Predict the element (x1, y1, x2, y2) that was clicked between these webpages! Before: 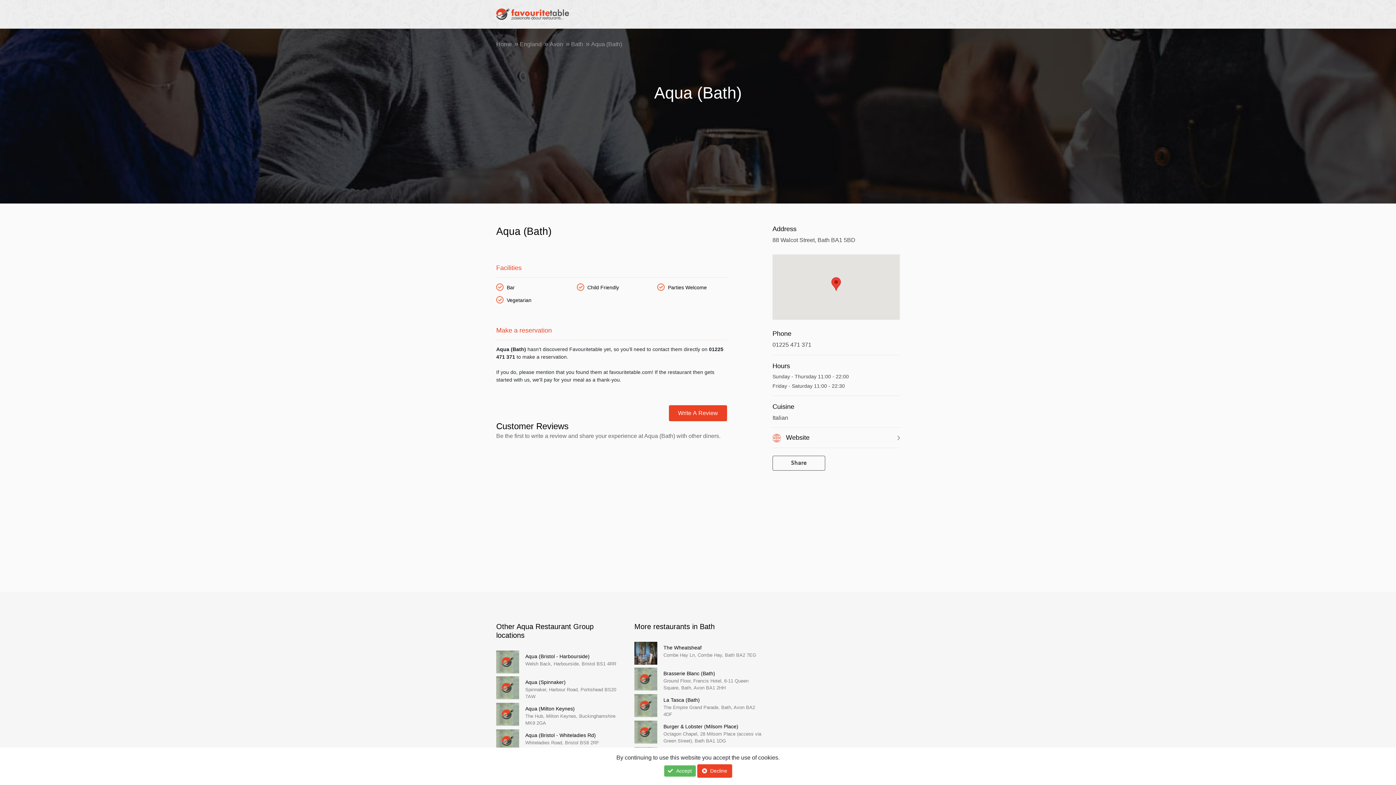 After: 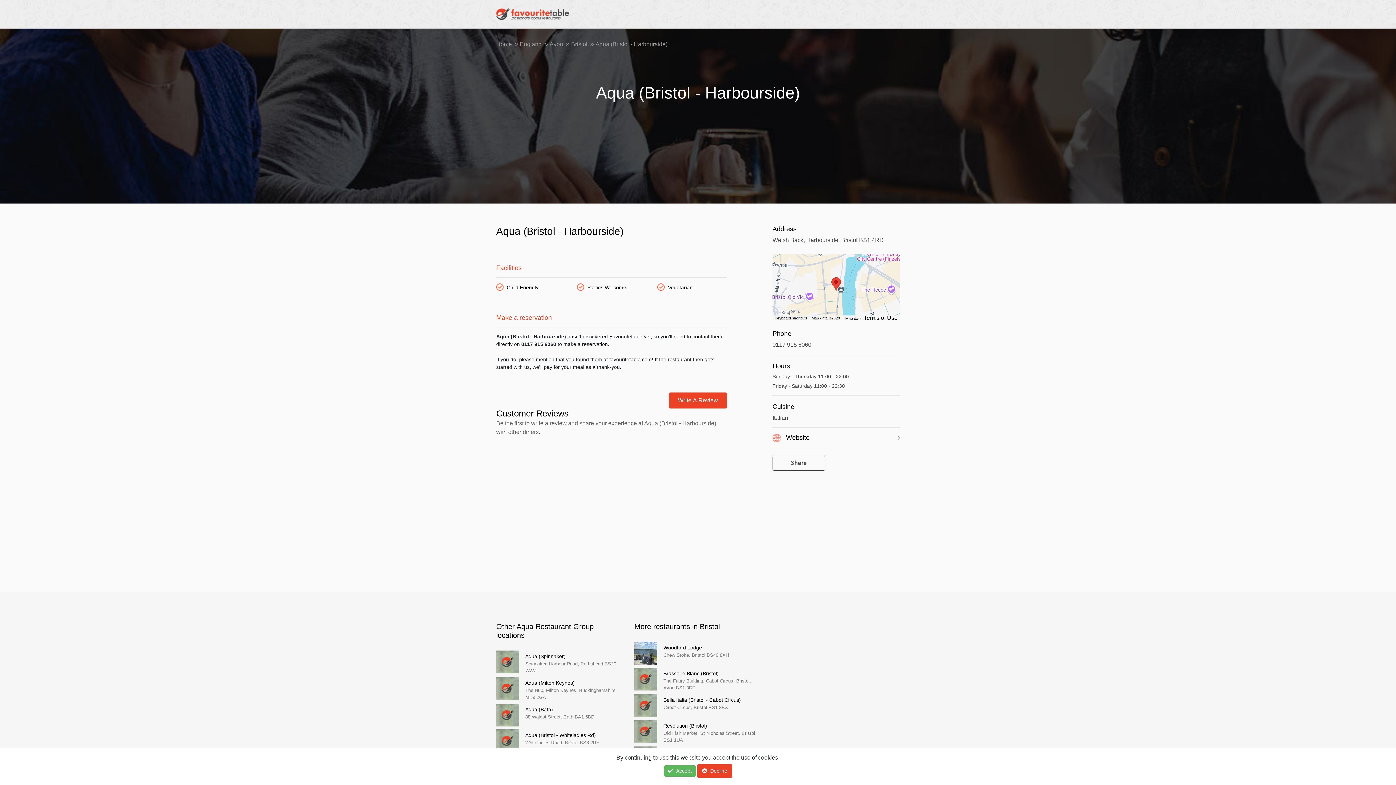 Action: bbox: (525, 653, 589, 659) label: Aqua (Bristol - Harbourside)